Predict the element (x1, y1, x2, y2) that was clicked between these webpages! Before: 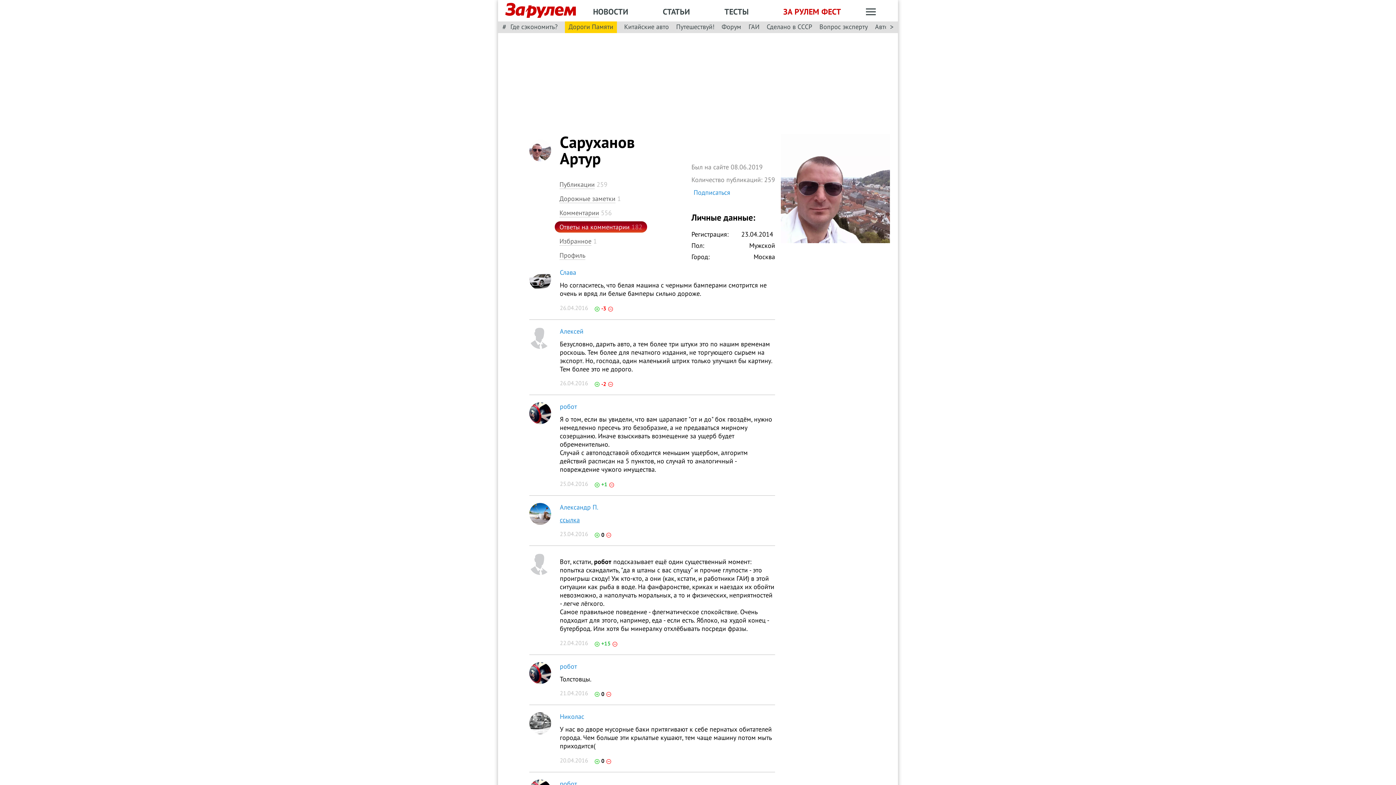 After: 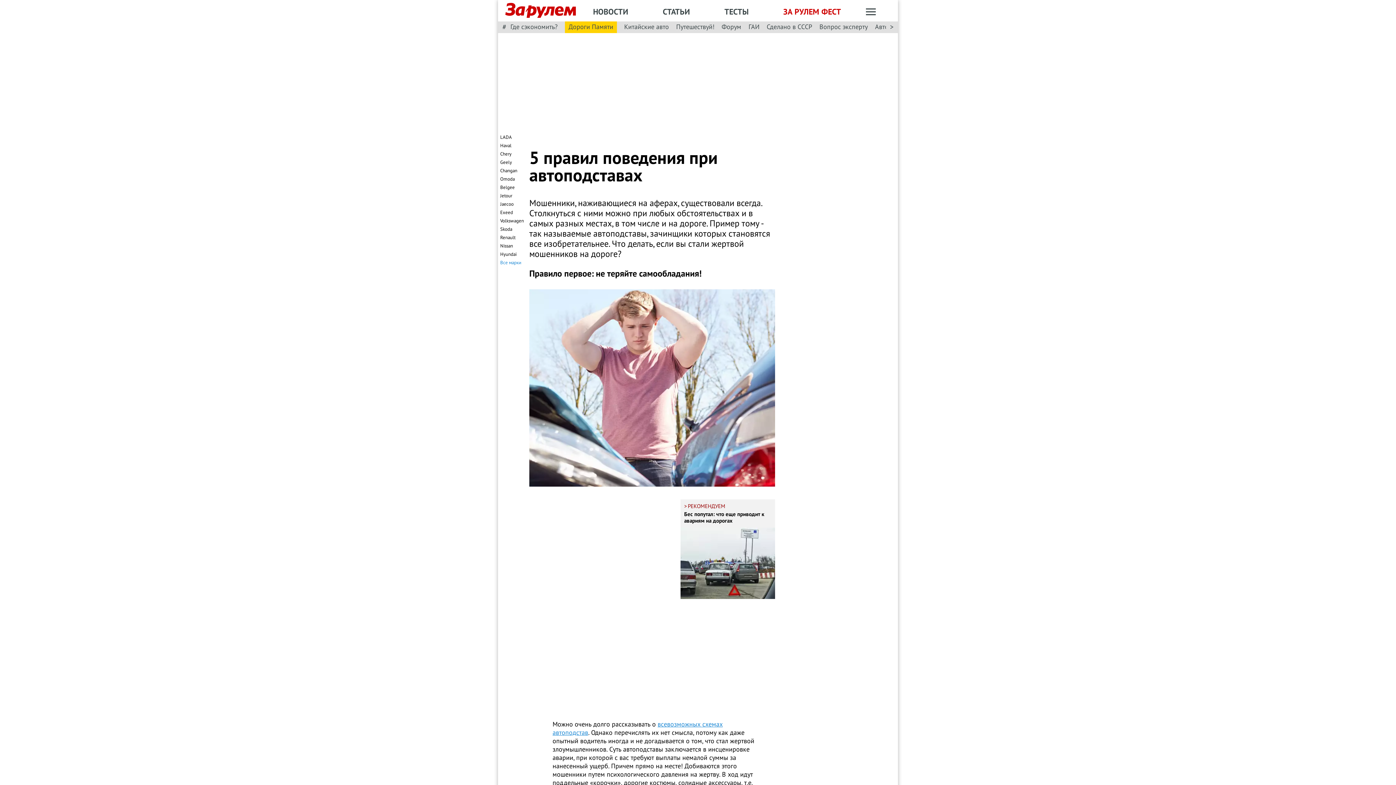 Action: bbox: (589, 640, 594, 645)